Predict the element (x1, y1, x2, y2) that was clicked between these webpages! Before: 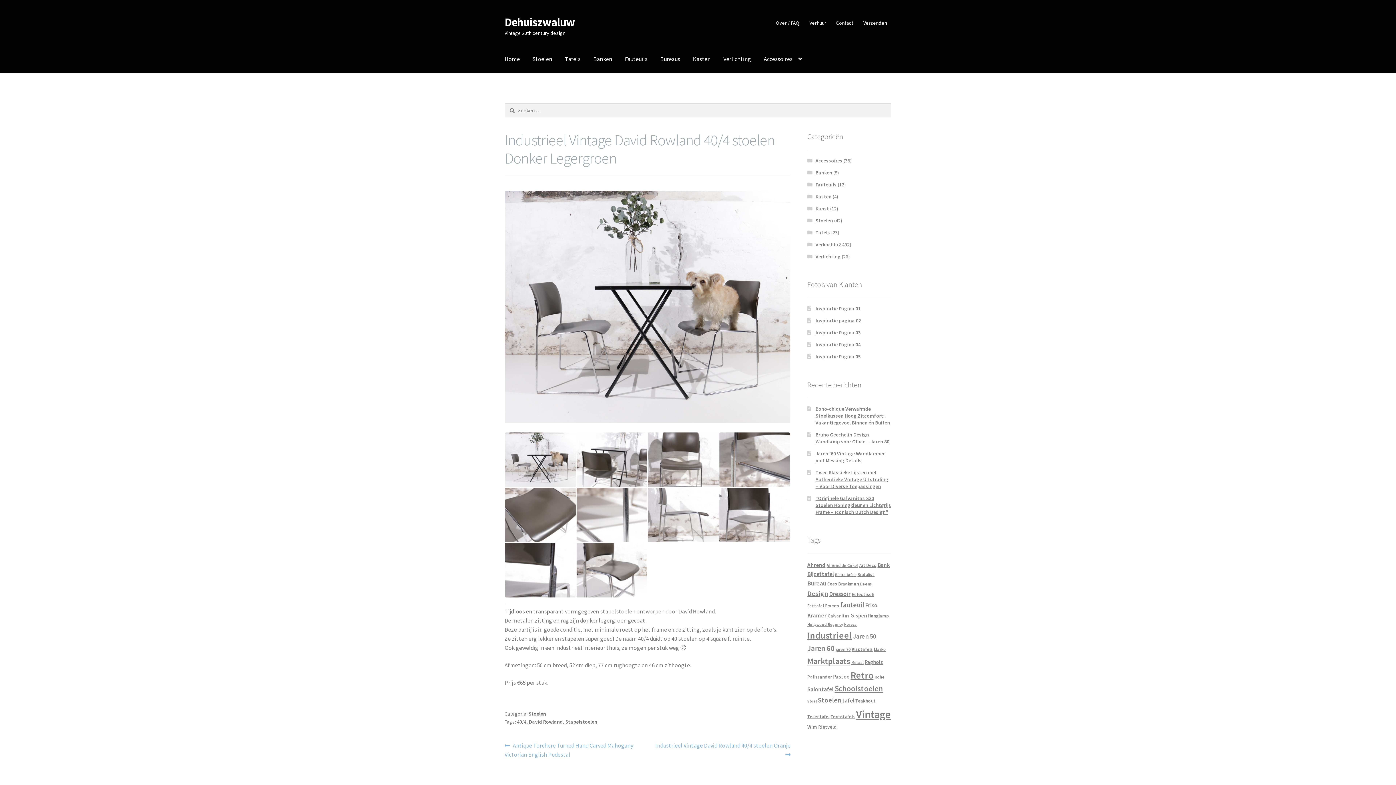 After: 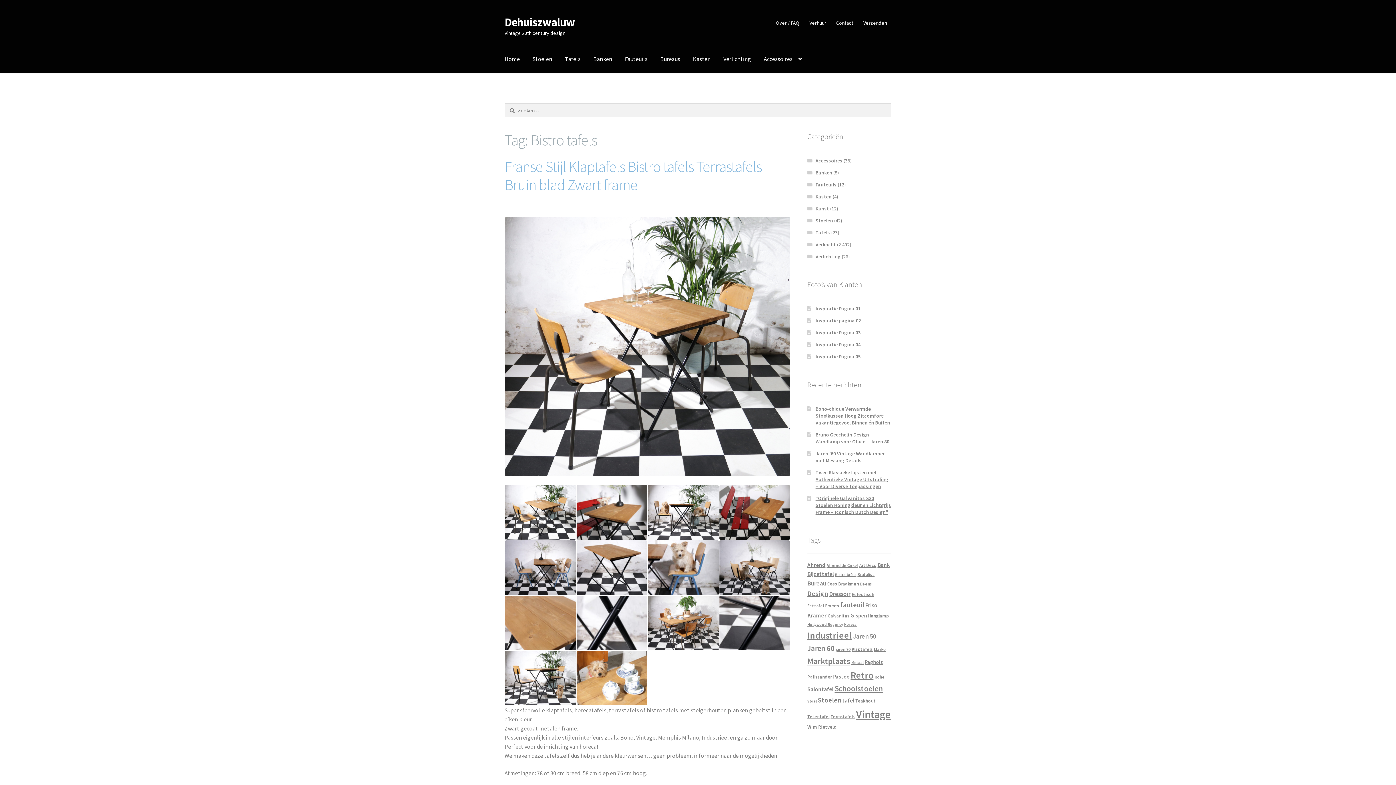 Action: label: Bistro tafels (25 items) bbox: (835, 572, 856, 577)